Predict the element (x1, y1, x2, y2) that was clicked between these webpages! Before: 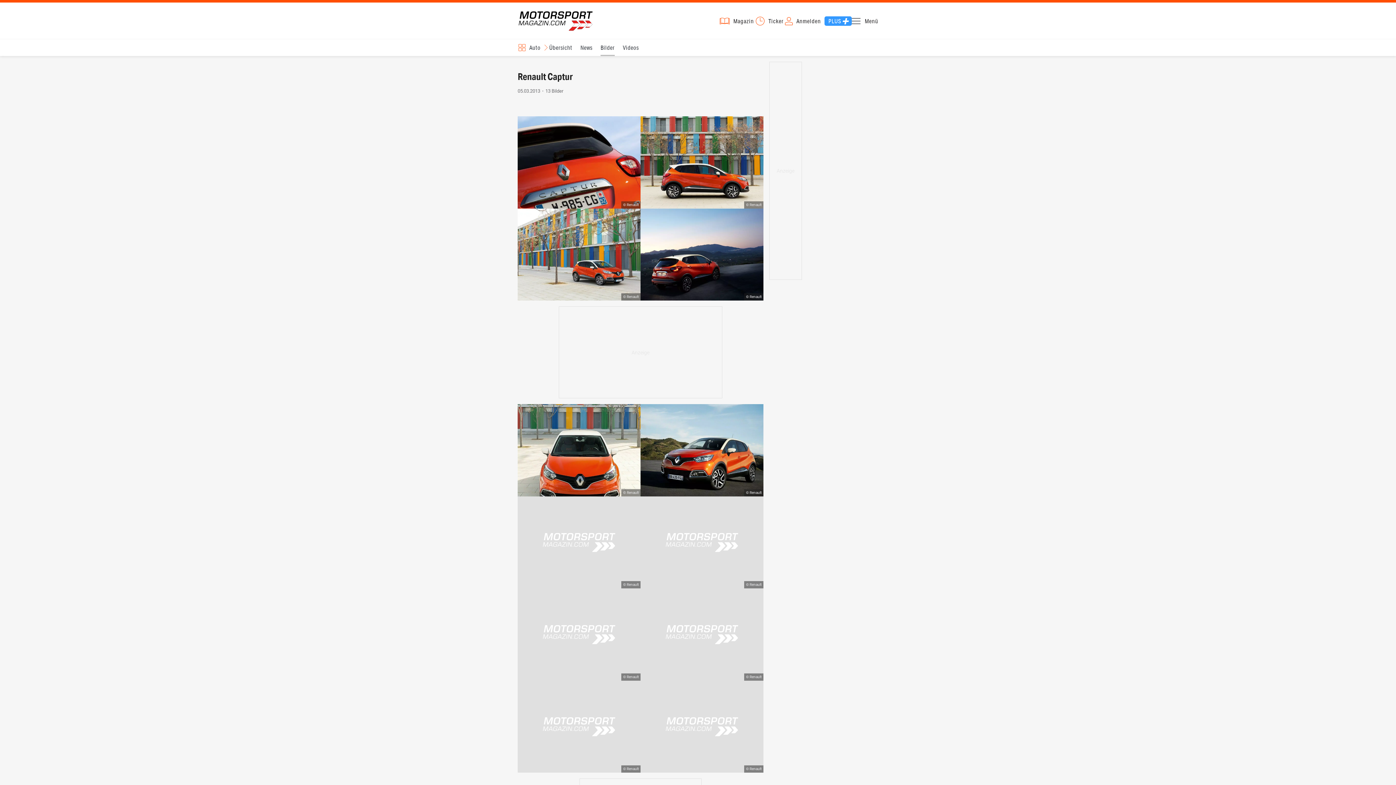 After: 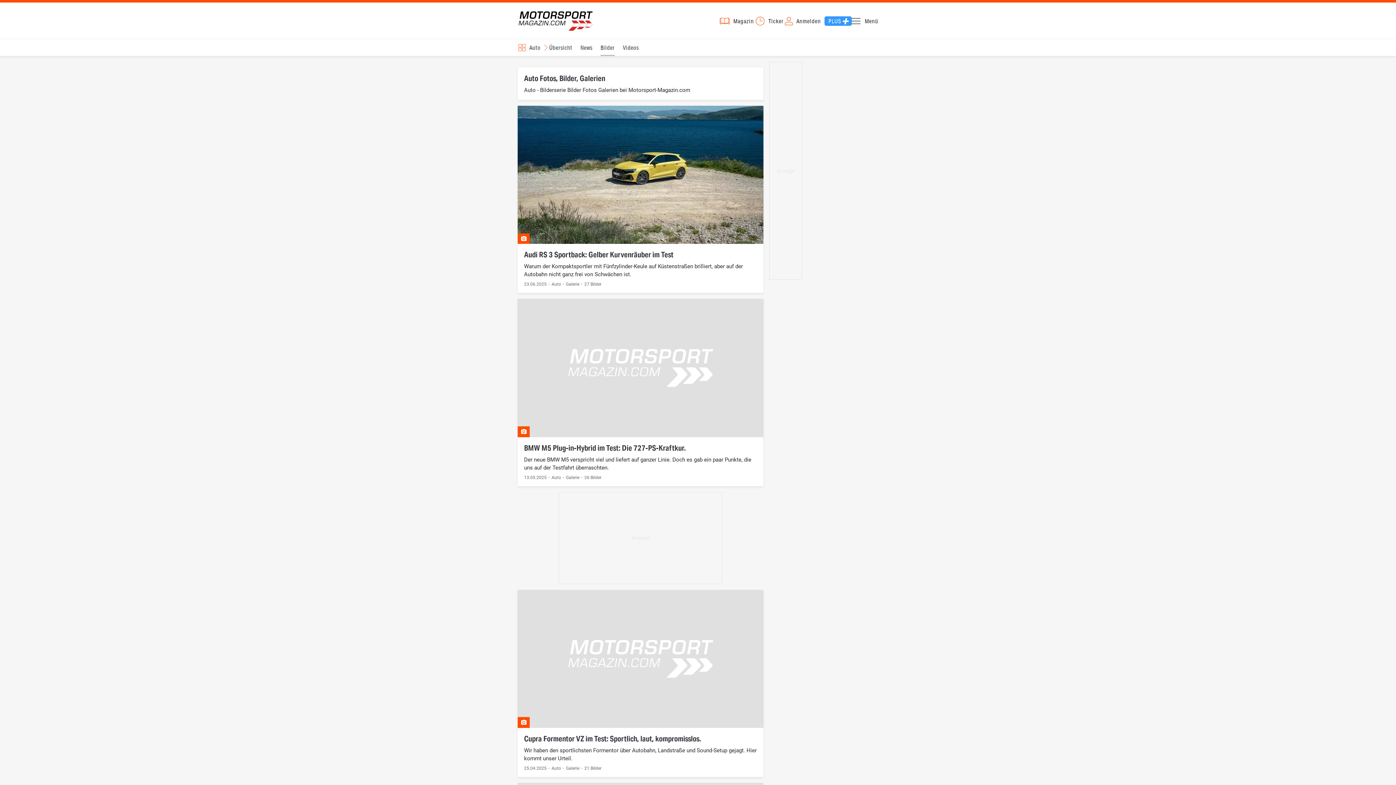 Action: label: Bilder bbox: (600, 39, 614, 56)